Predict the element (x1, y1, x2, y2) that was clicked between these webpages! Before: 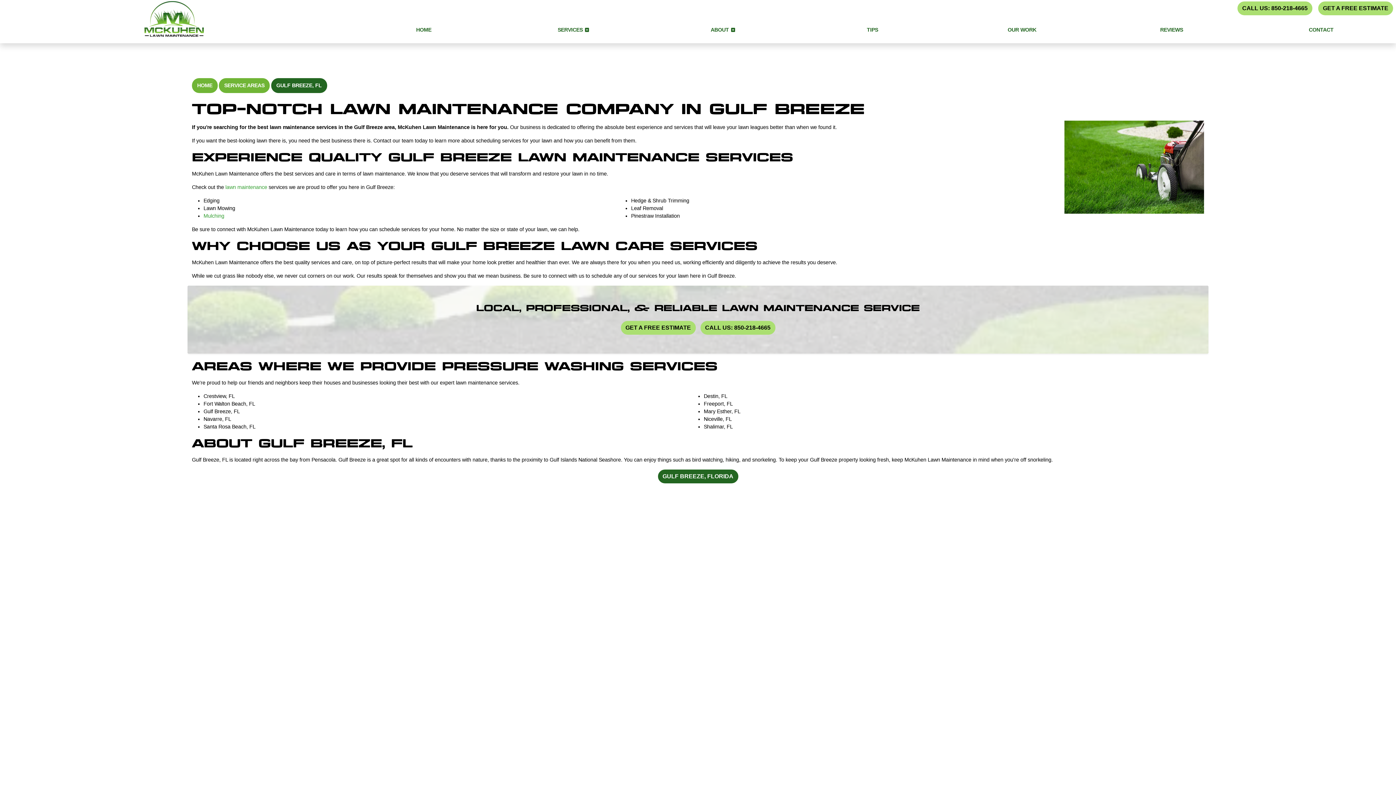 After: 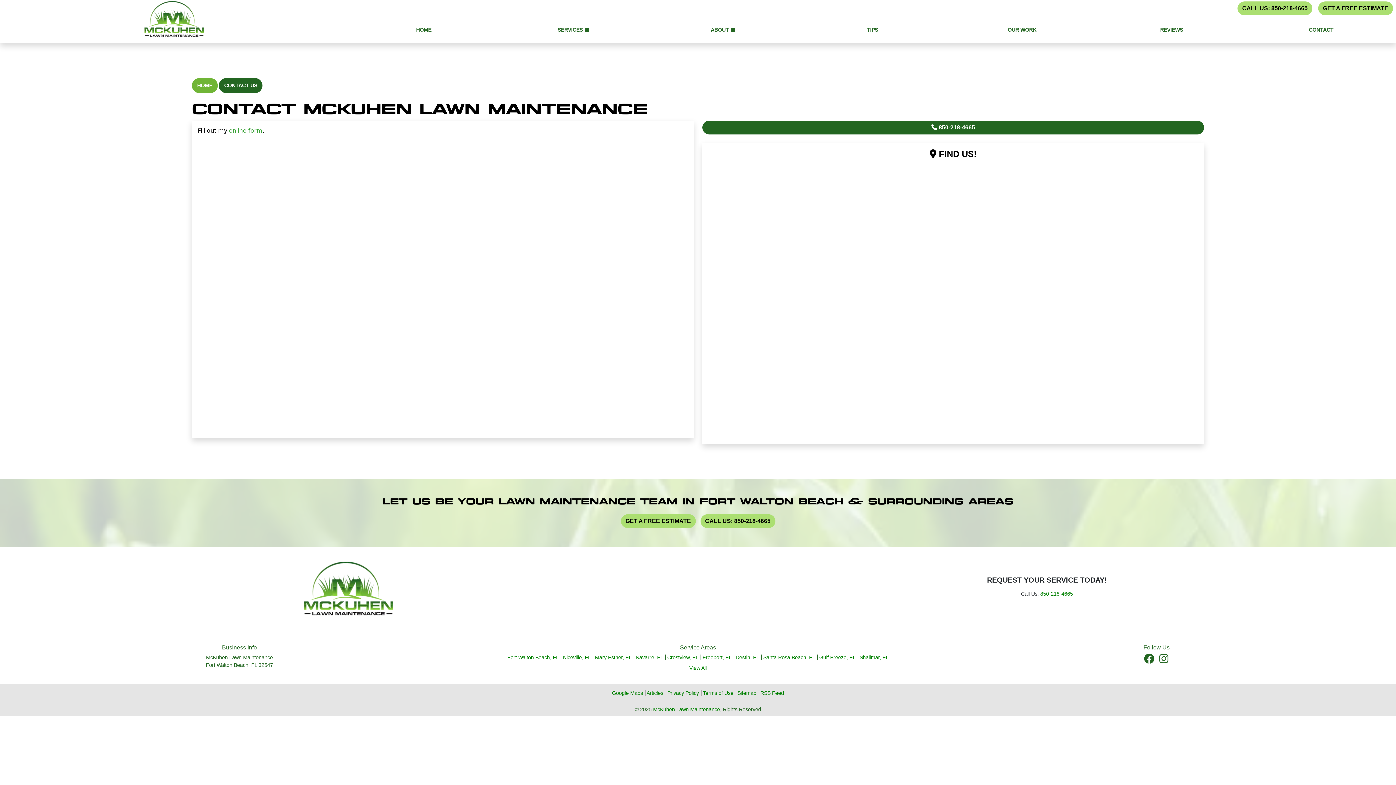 Action: bbox: (620, 321, 695, 334) label: GET A FREE ESTIMATE